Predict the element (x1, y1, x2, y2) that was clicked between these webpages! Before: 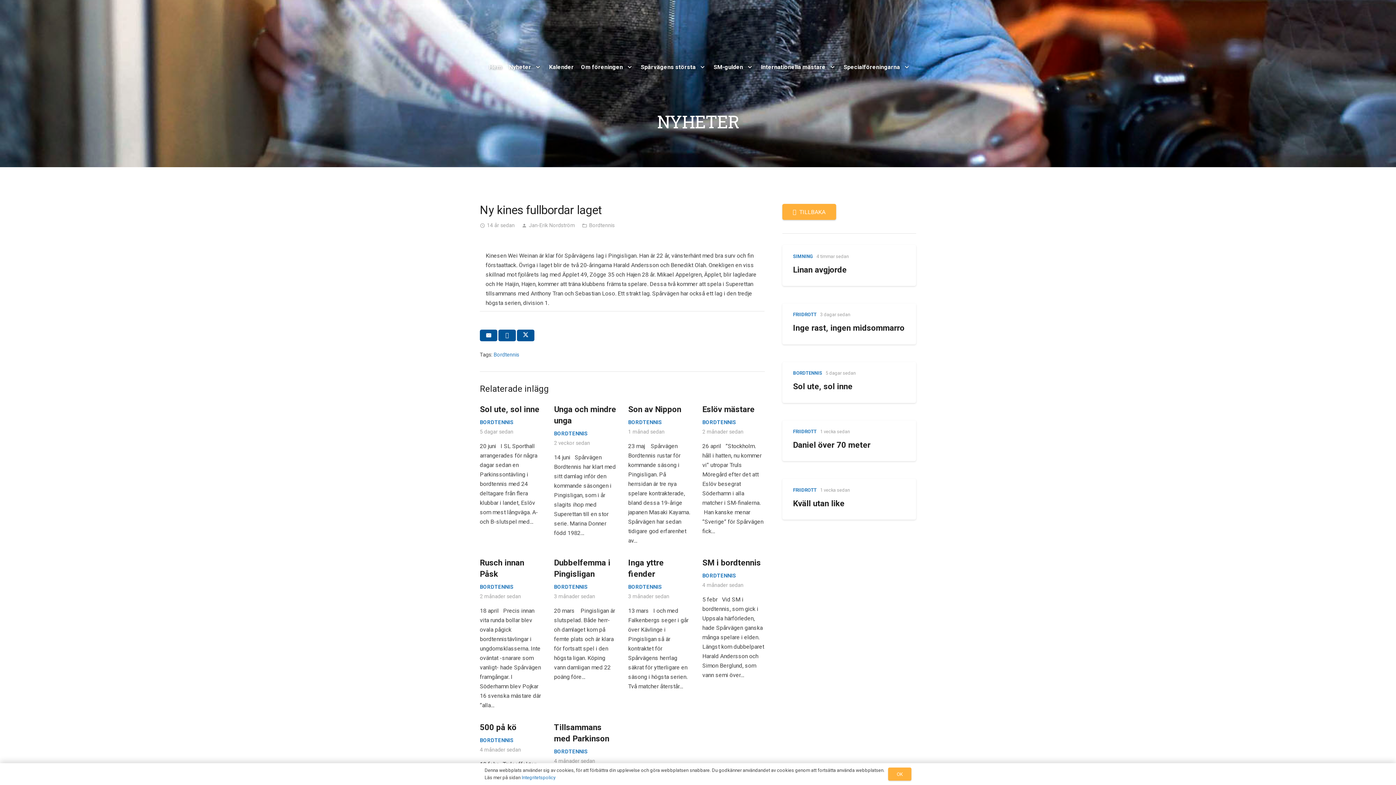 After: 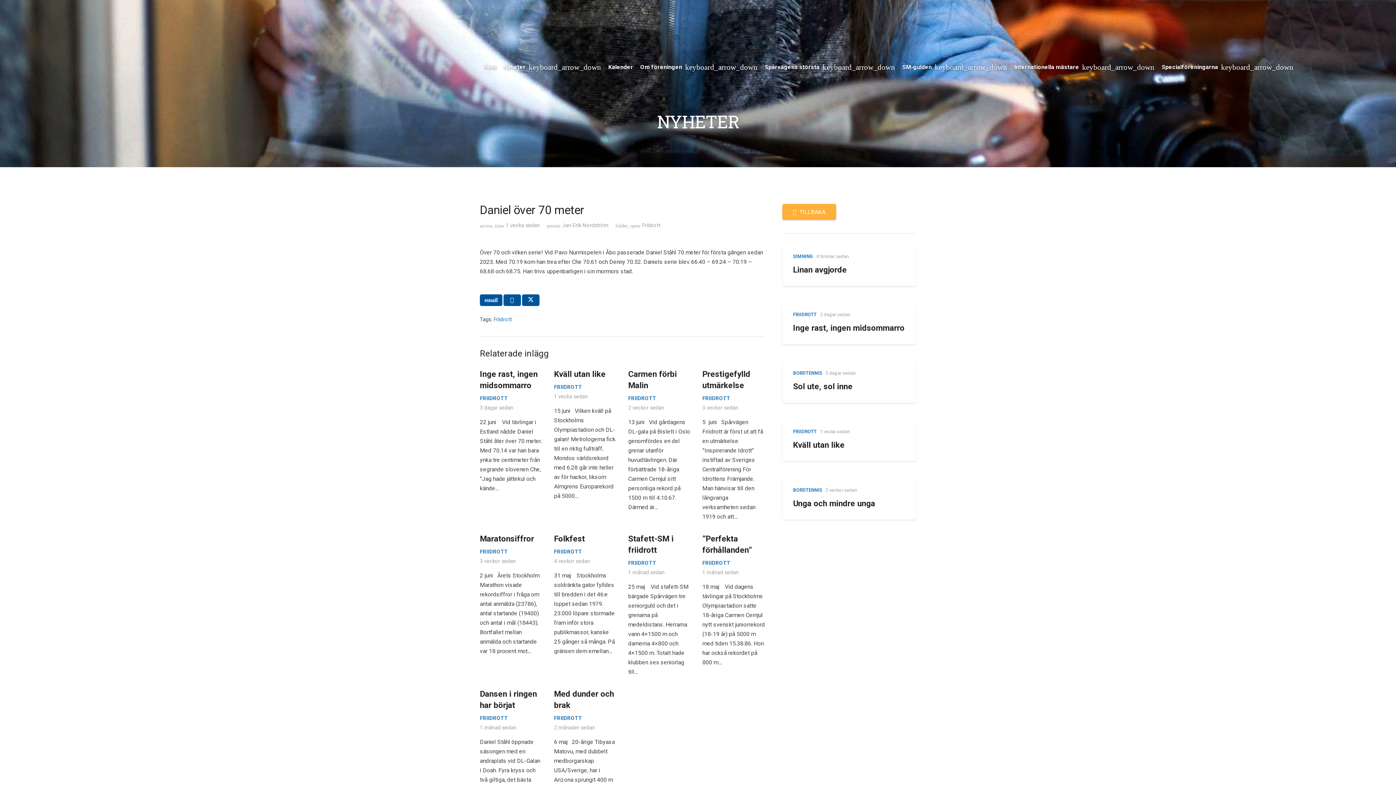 Action: bbox: (793, 440, 870, 449) label: Daniel över 70 meter